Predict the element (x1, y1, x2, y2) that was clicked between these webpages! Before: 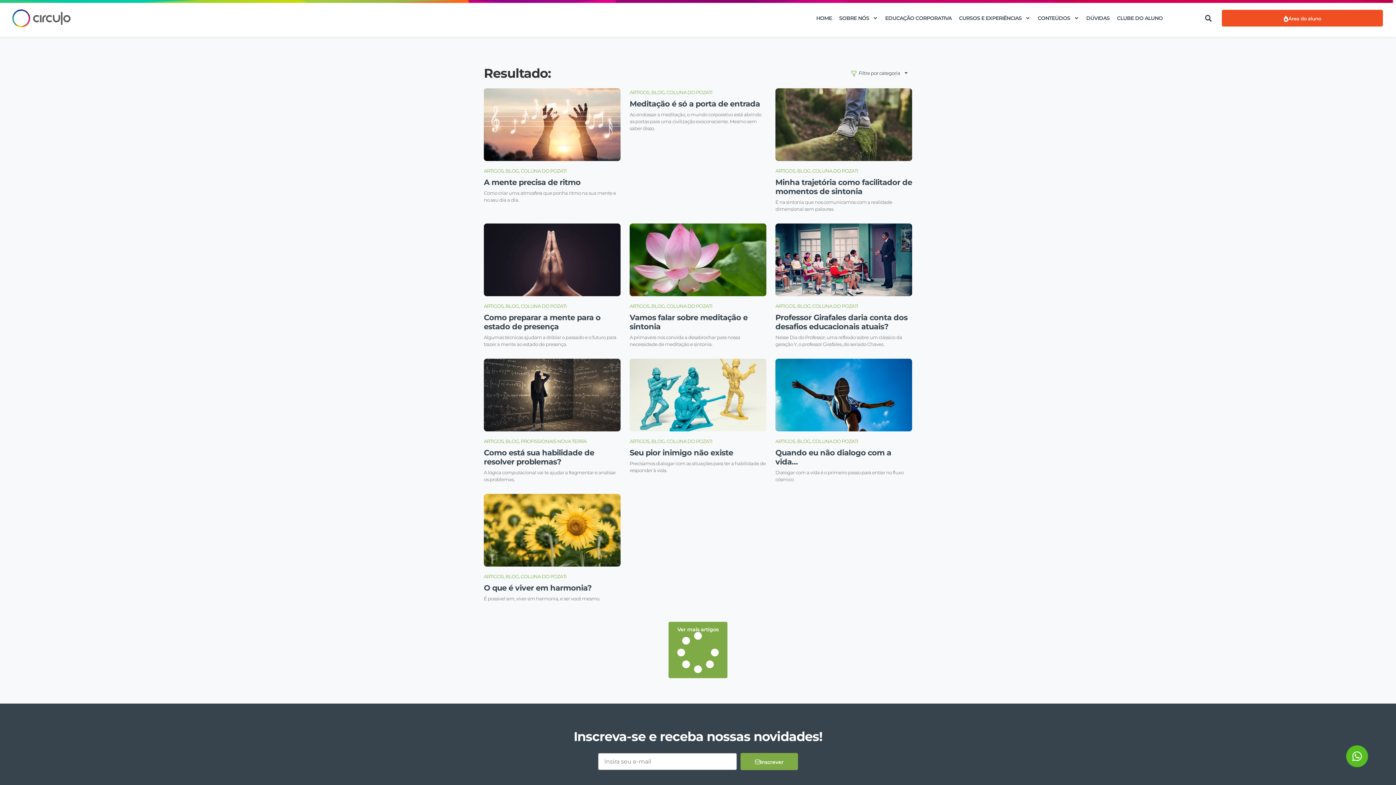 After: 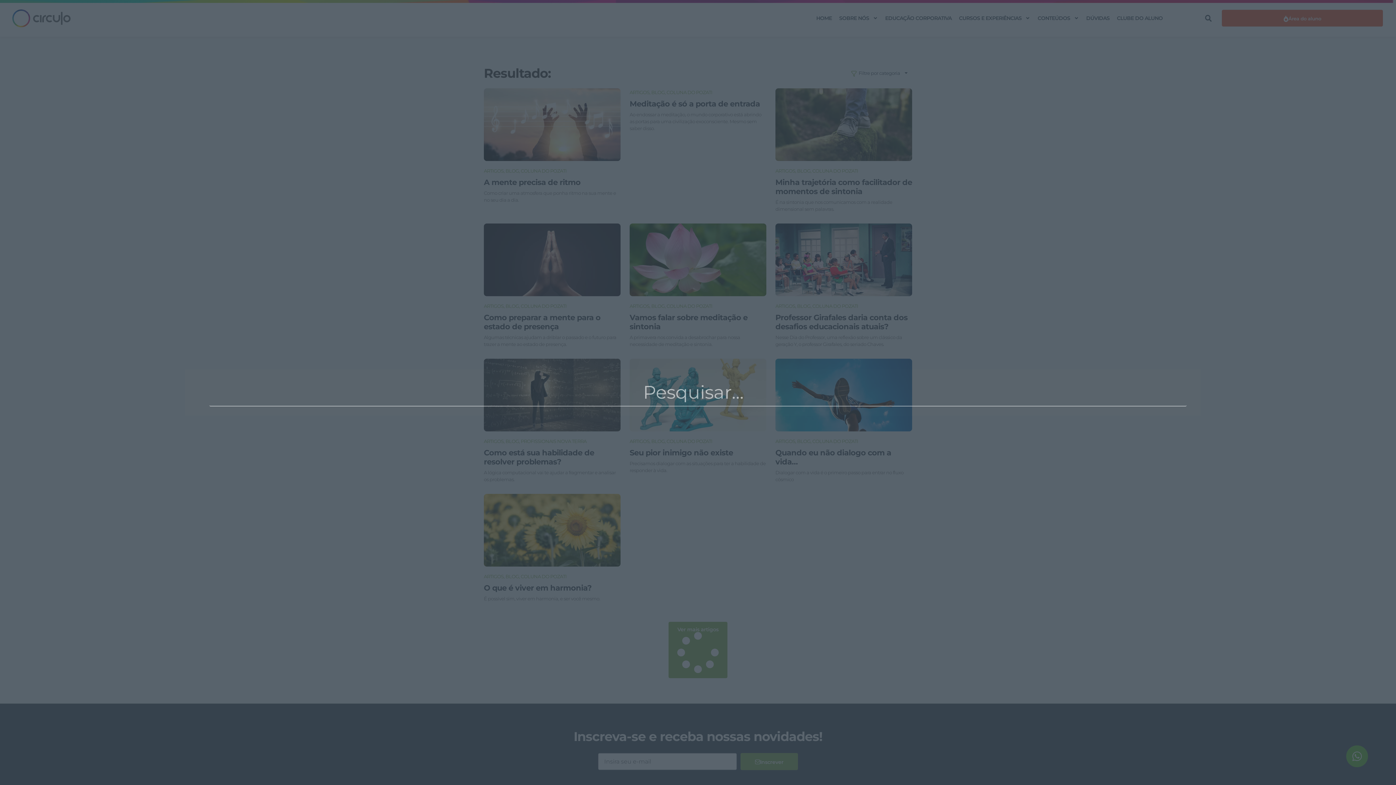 Action: label: Pesquisar bbox: (1202, 12, 1214, 24)